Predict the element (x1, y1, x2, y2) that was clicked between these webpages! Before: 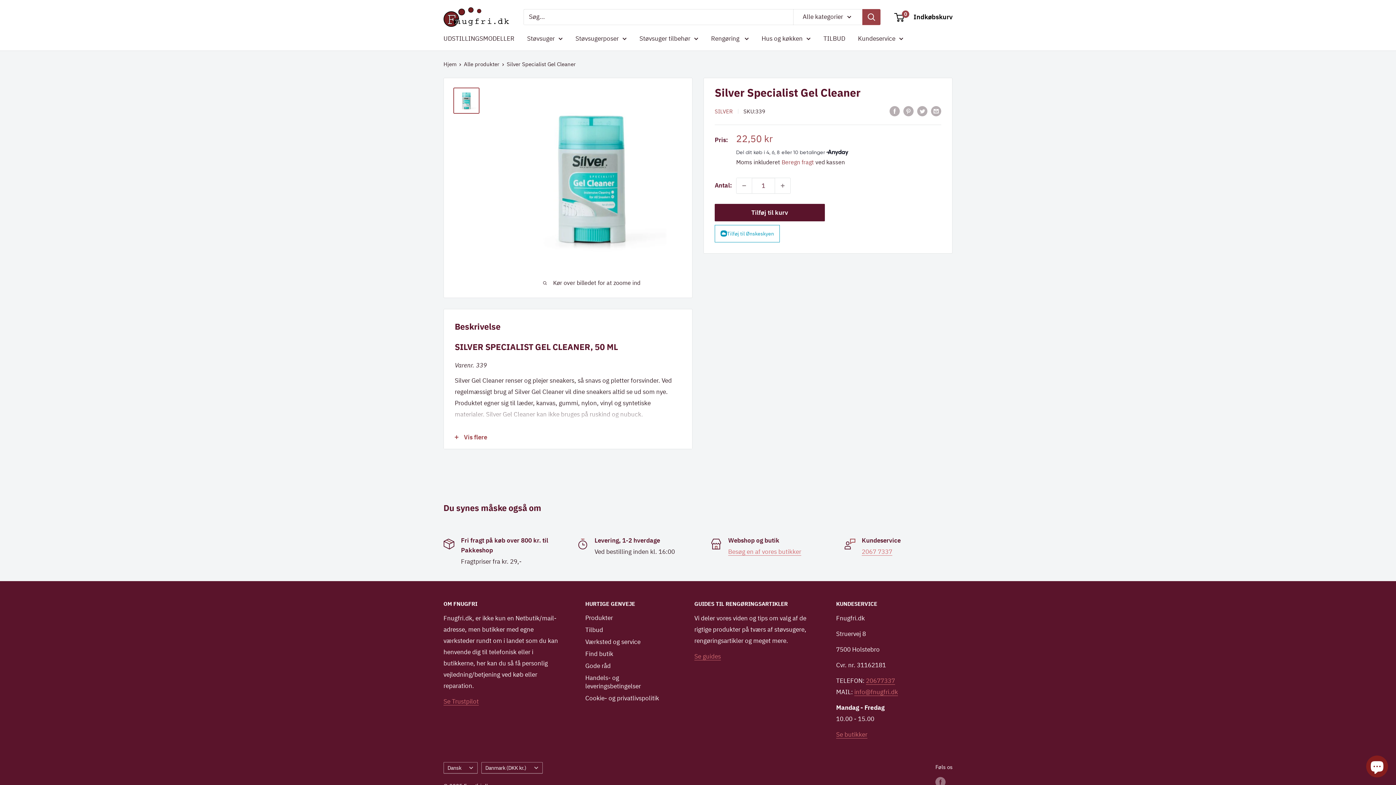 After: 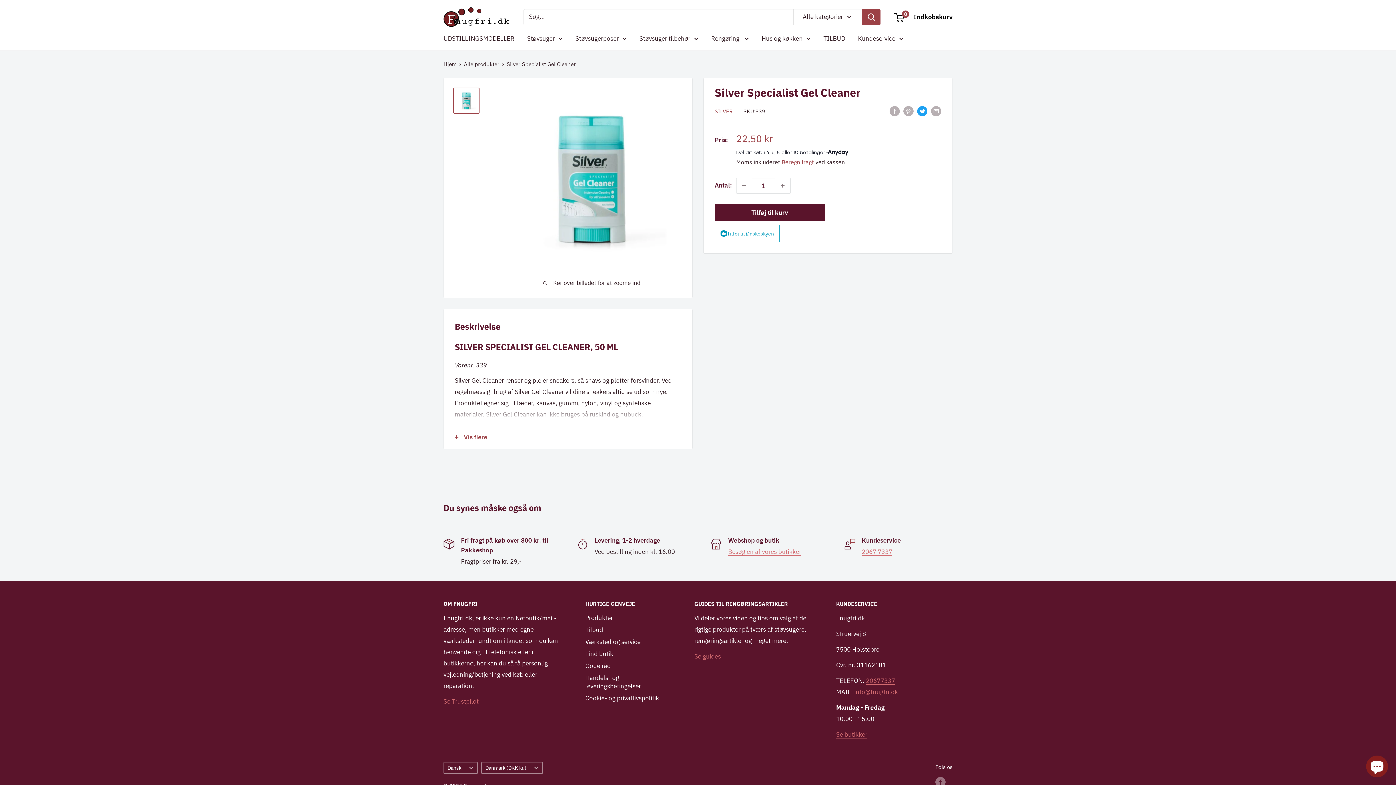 Action: label: Tweet på Witter bbox: (917, 105, 927, 116)